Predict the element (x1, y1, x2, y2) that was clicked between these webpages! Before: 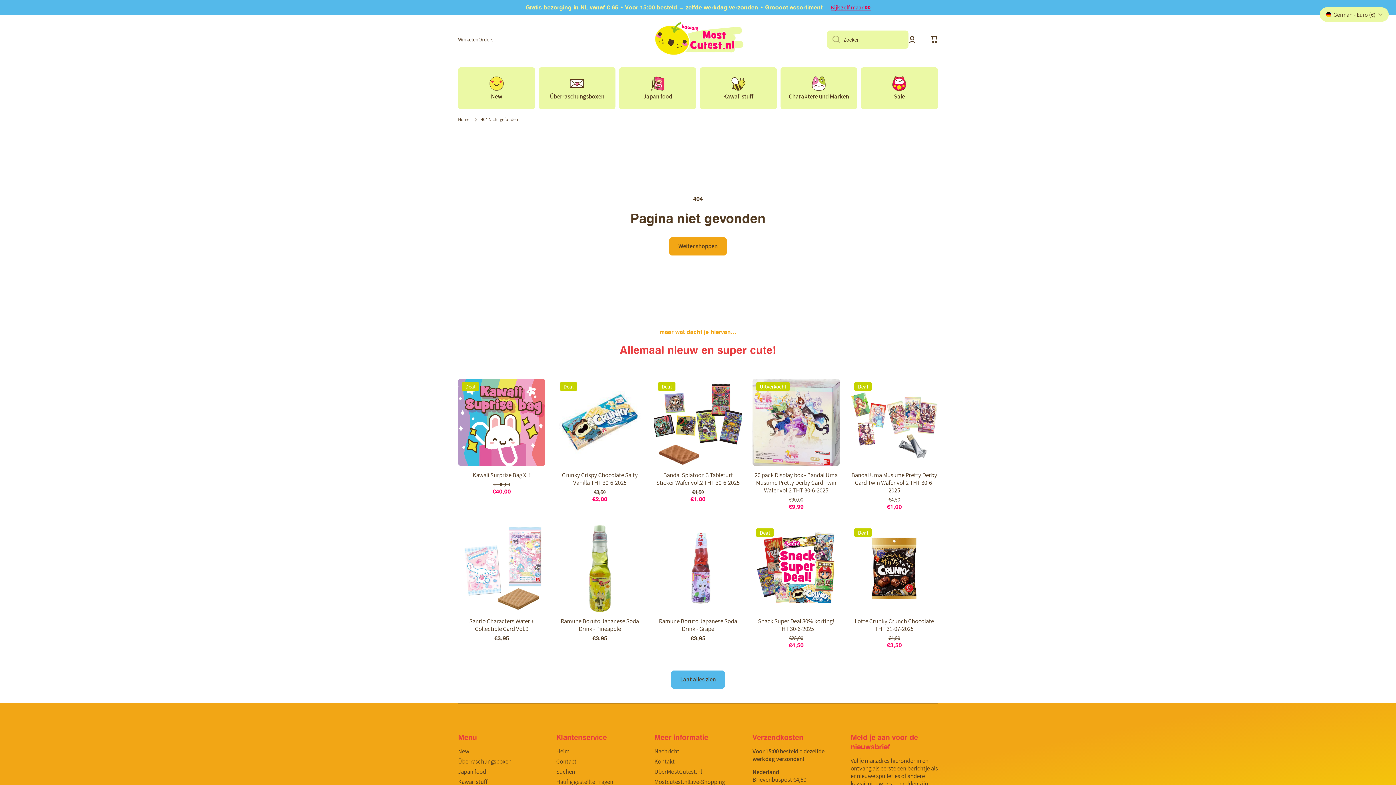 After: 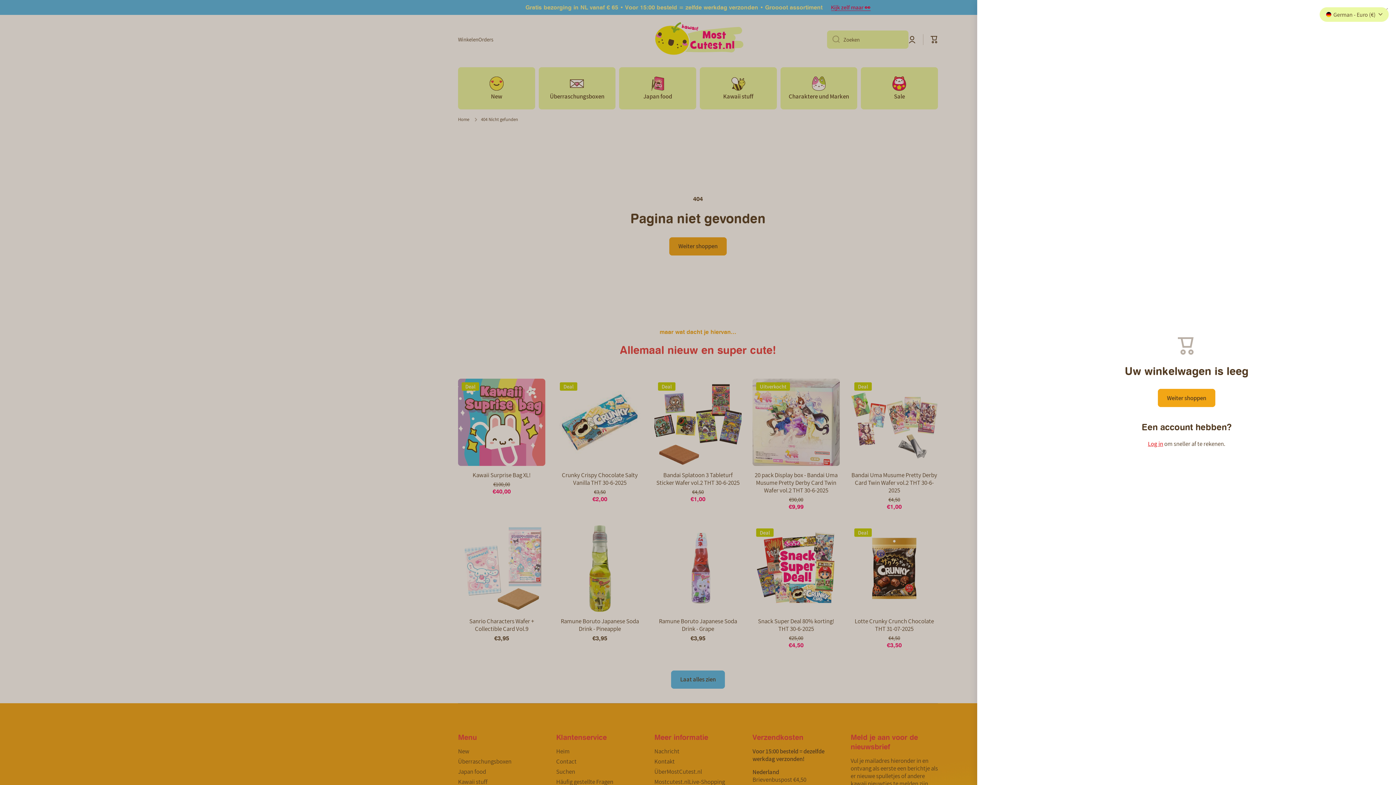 Action: label: Winkelwagen bbox: (930, 35, 938, 43)